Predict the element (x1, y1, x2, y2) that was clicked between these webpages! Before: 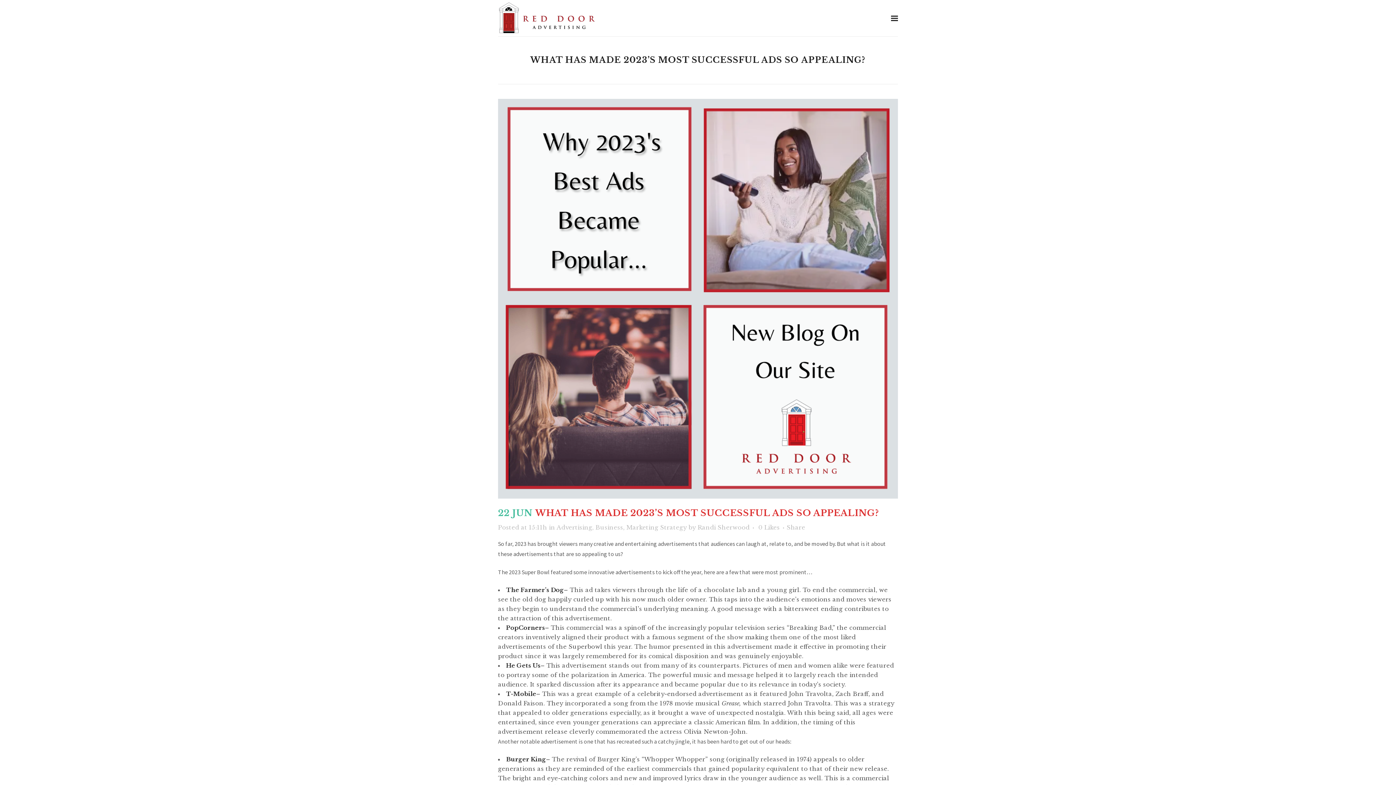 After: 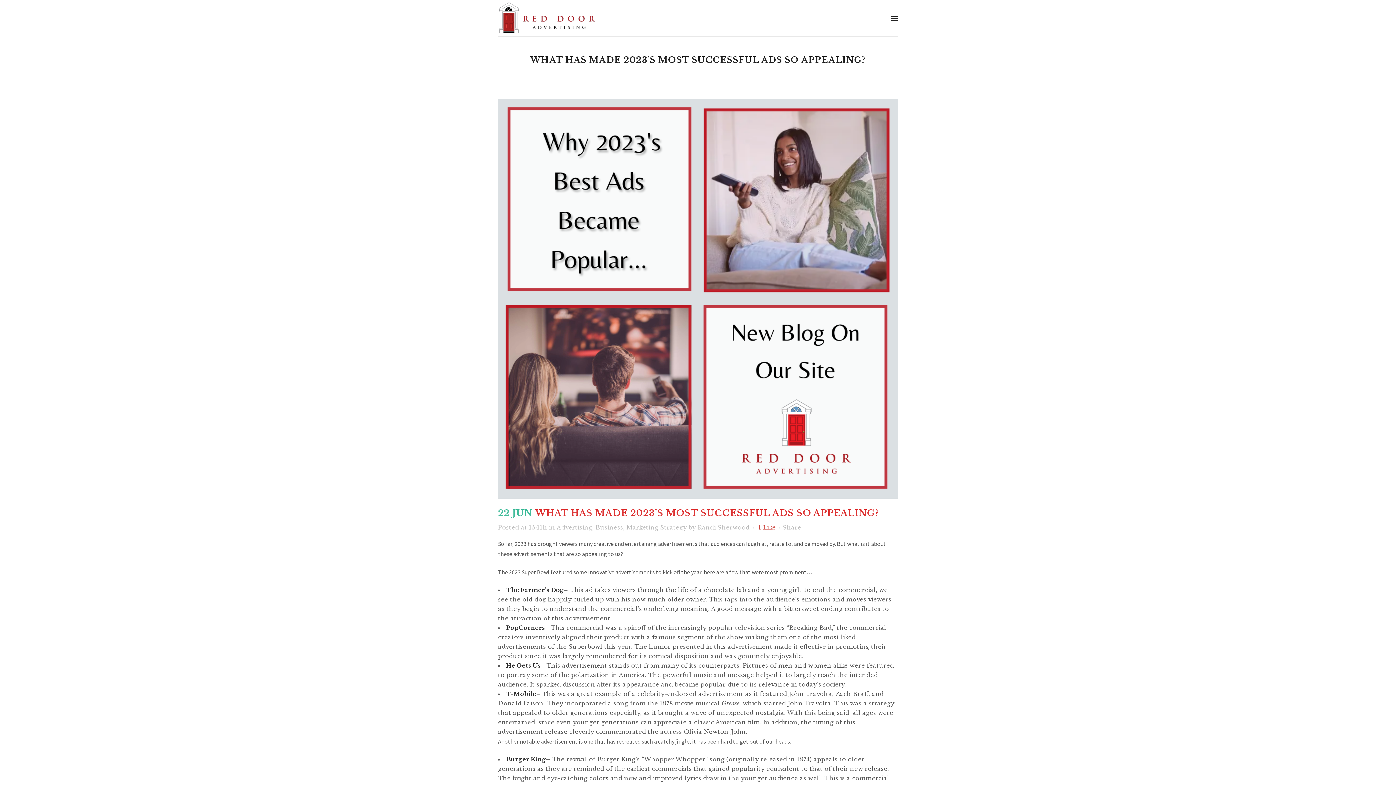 Action: label: 0Likes bbox: (758, 525, 780, 530)